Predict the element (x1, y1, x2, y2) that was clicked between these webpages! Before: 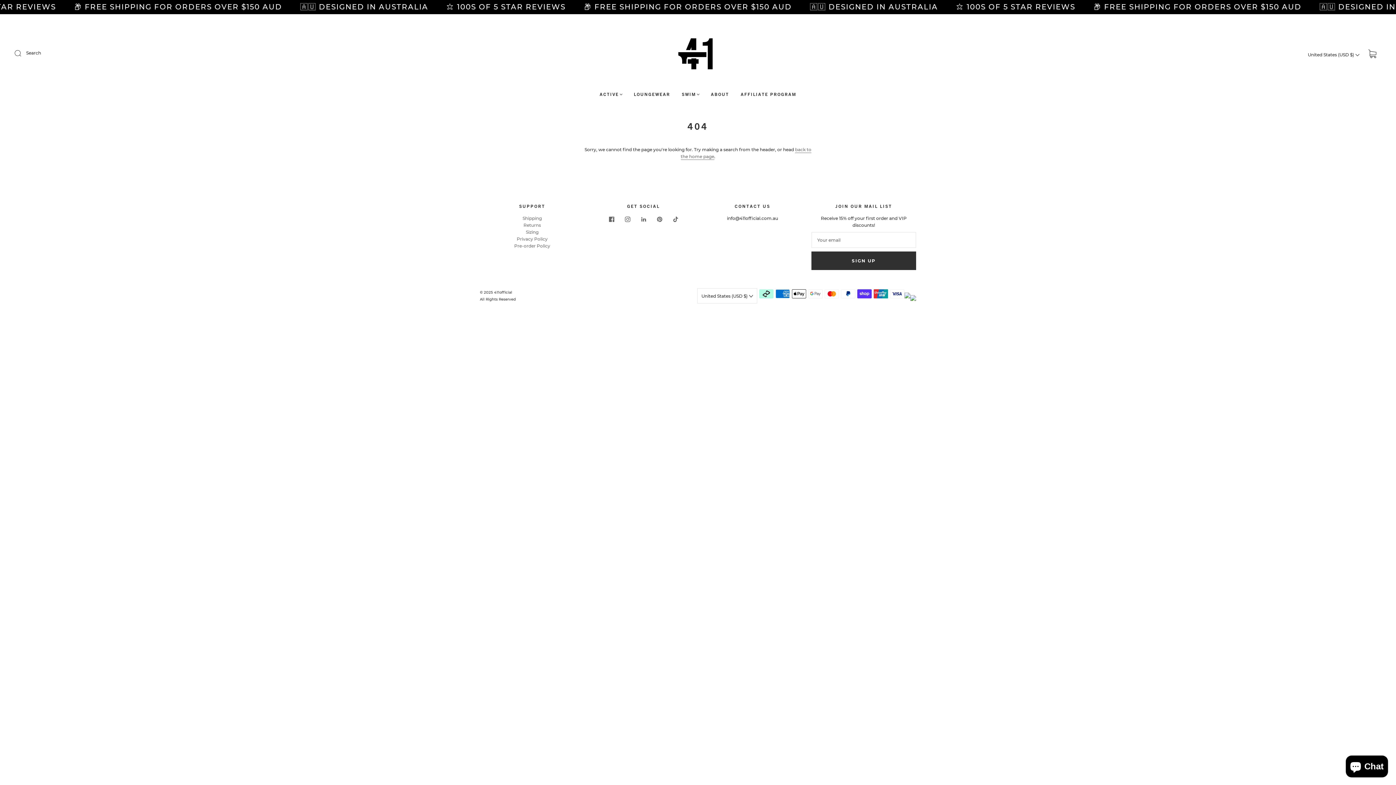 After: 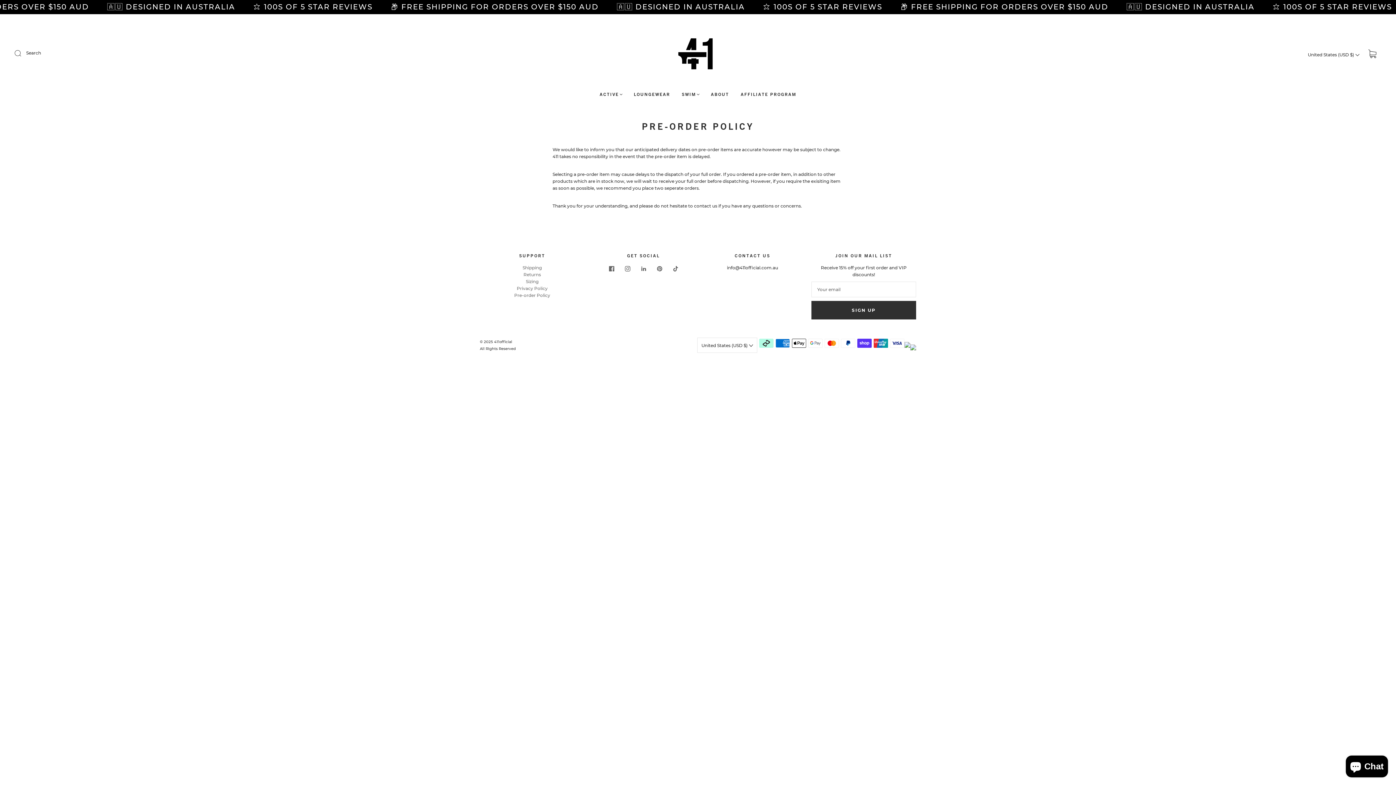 Action: bbox: (514, 243, 550, 248) label: Pre-order Policy